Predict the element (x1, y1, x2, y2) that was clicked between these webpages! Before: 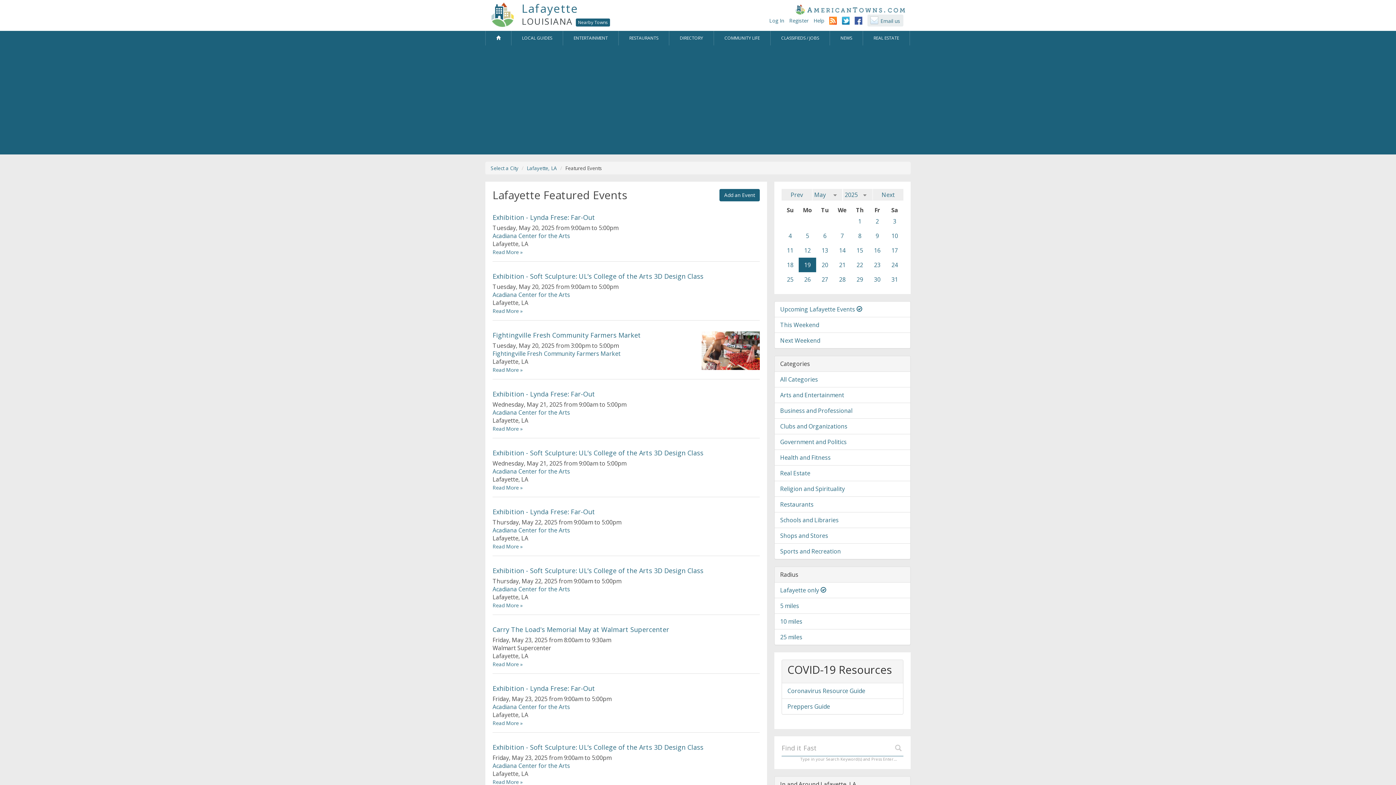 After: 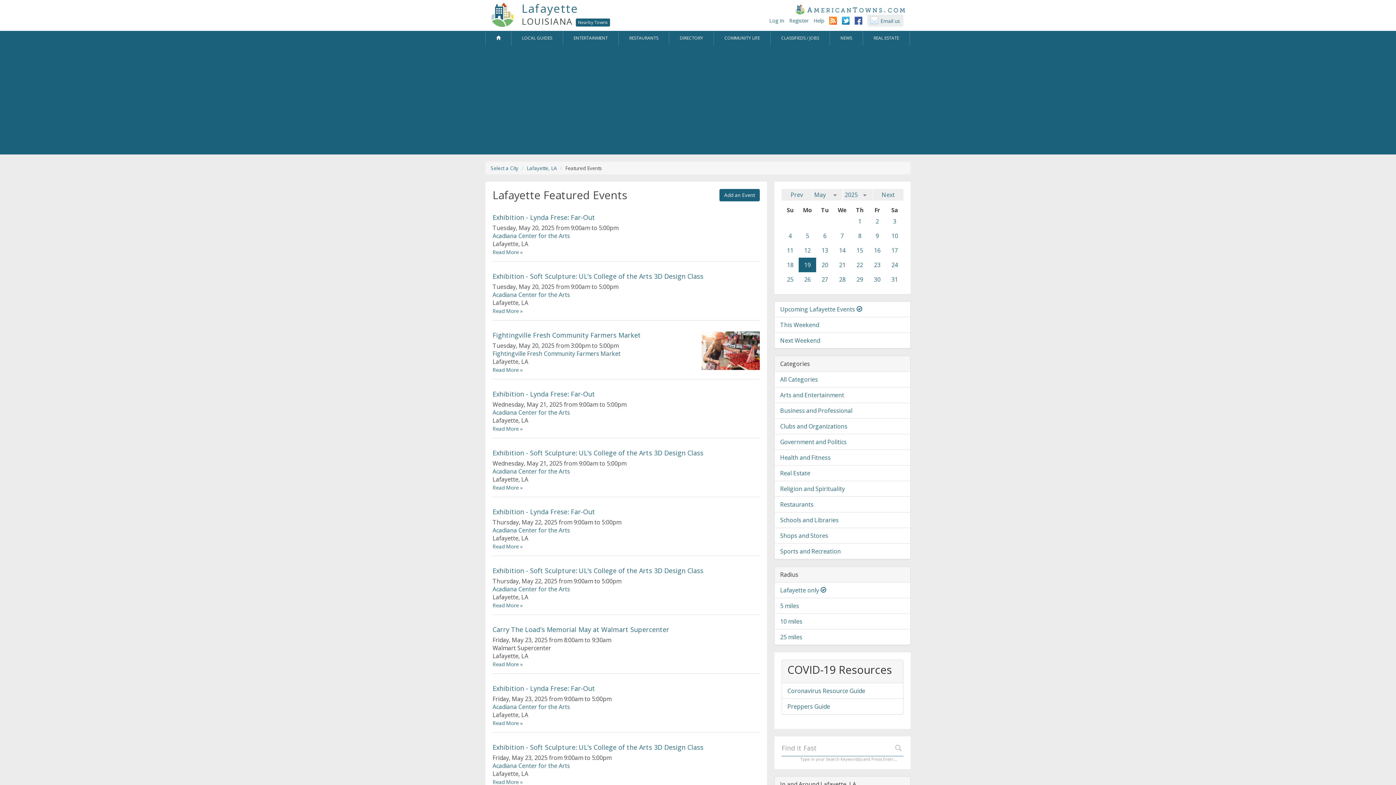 Action: bbox: (774, 613, 910, 629) label: 10 miles